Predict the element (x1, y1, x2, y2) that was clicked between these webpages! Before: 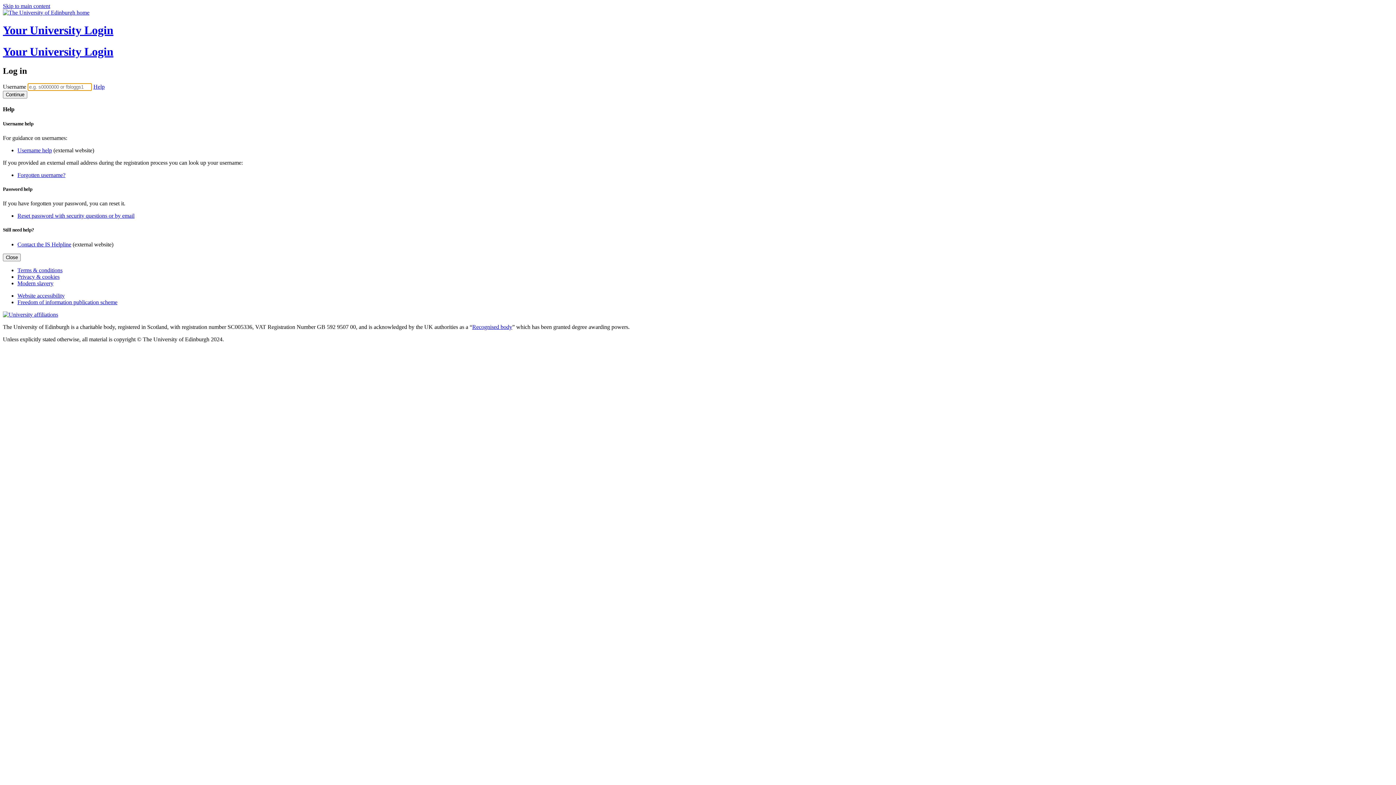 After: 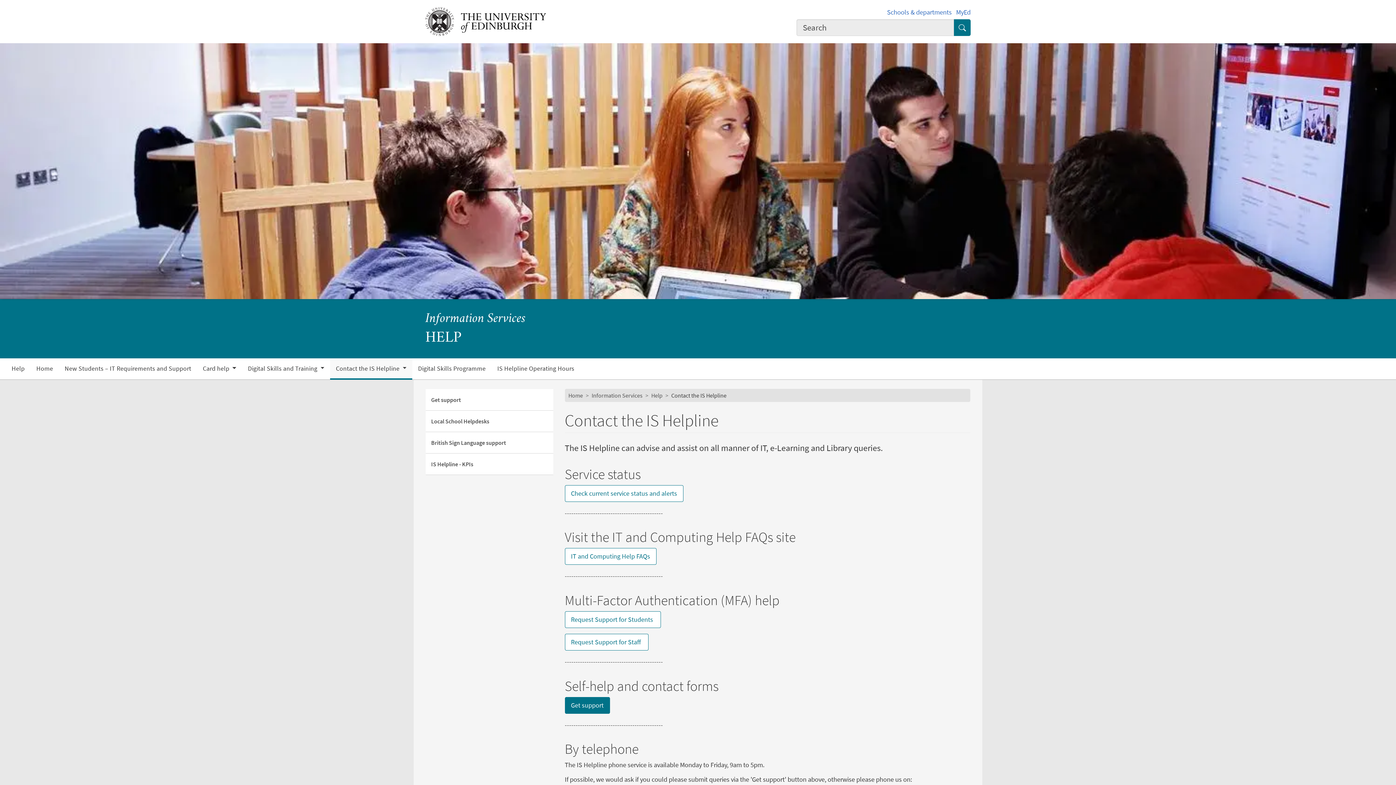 Action: label: Contact the IS Helpline bbox: (17, 241, 71, 247)